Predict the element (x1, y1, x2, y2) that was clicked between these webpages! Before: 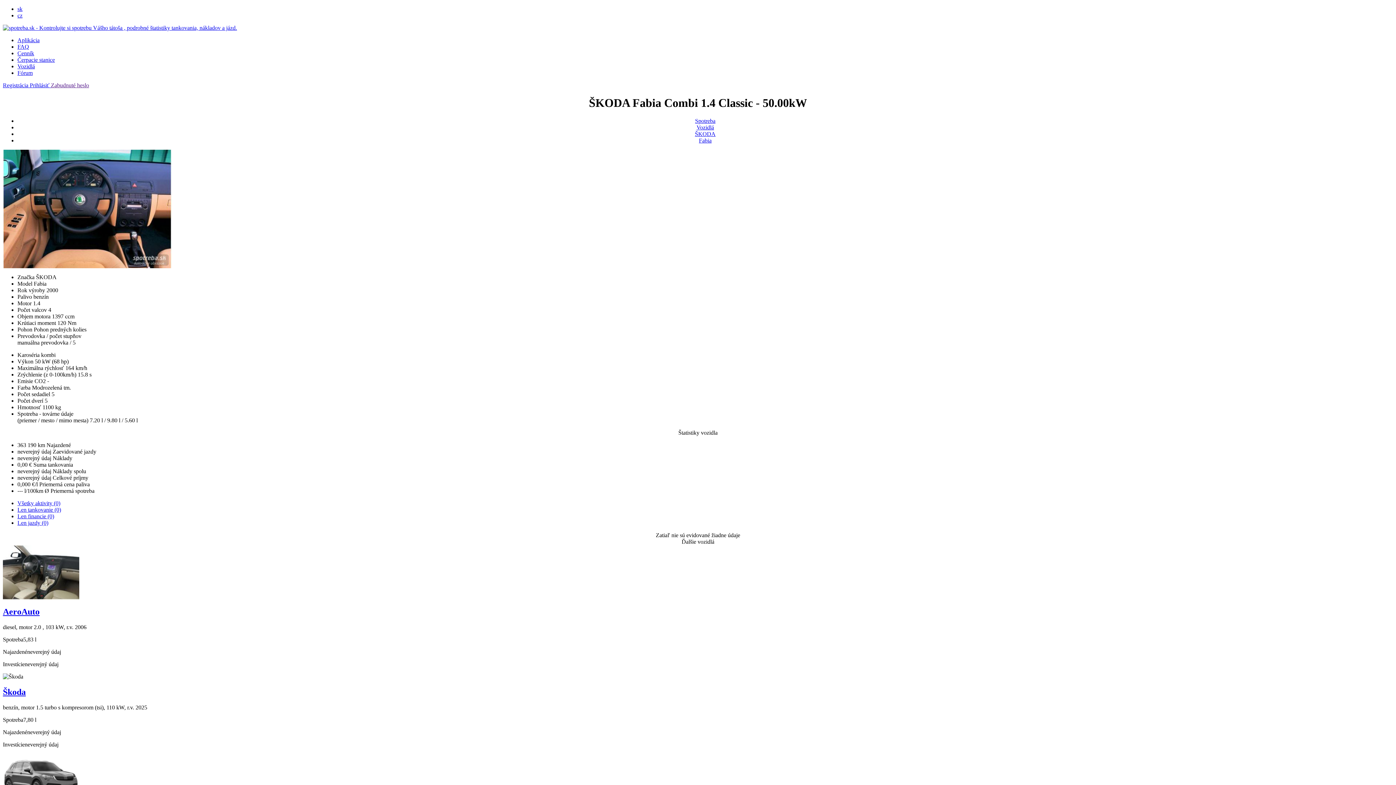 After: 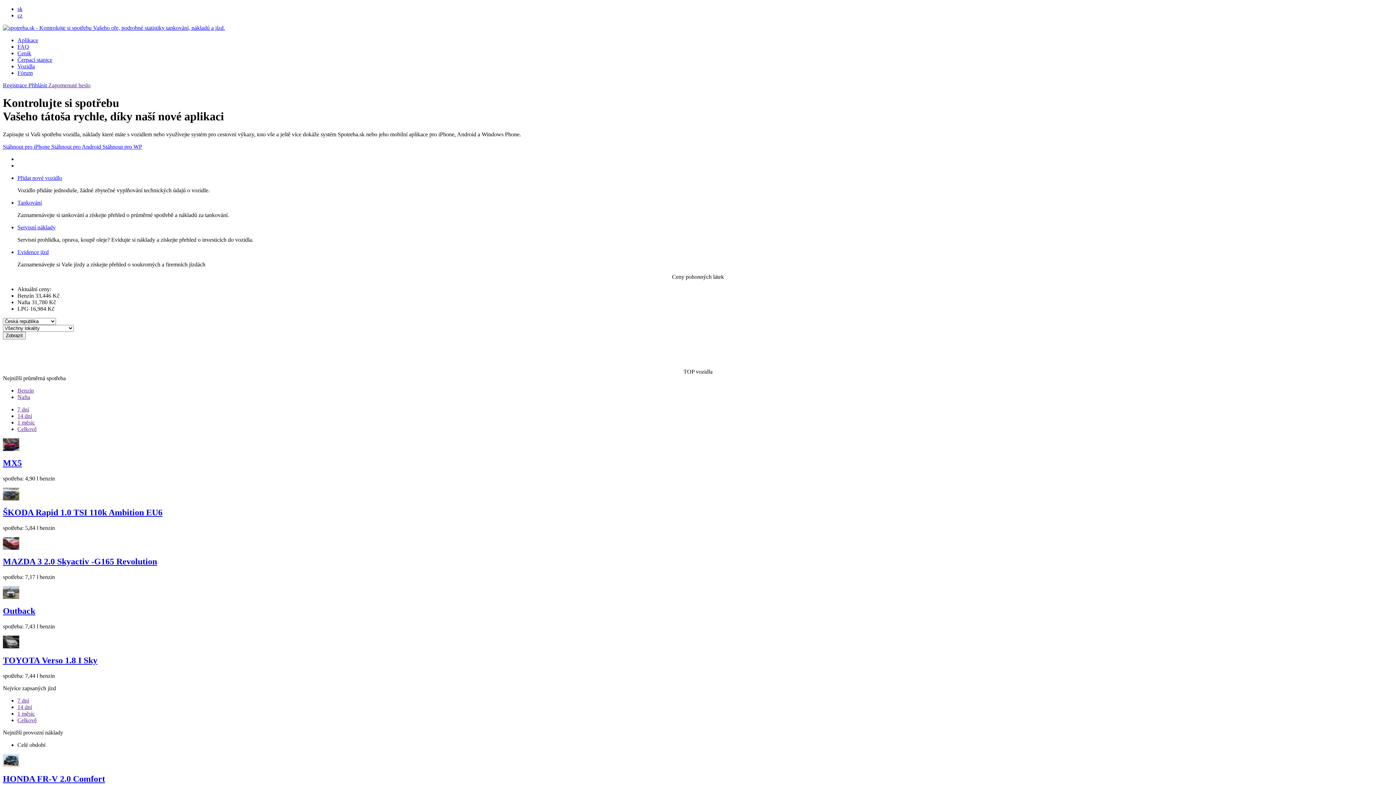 Action: label: cz bbox: (17, 12, 22, 18)